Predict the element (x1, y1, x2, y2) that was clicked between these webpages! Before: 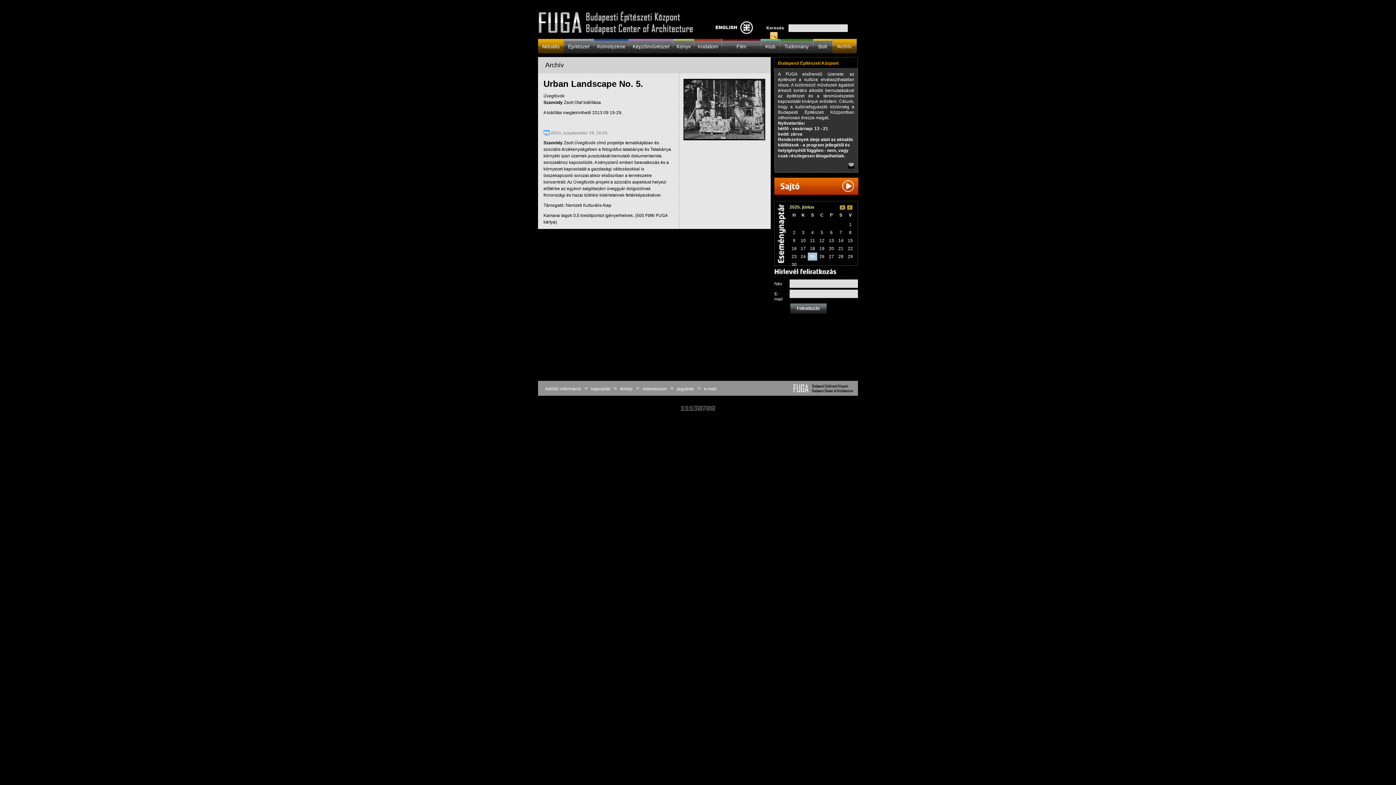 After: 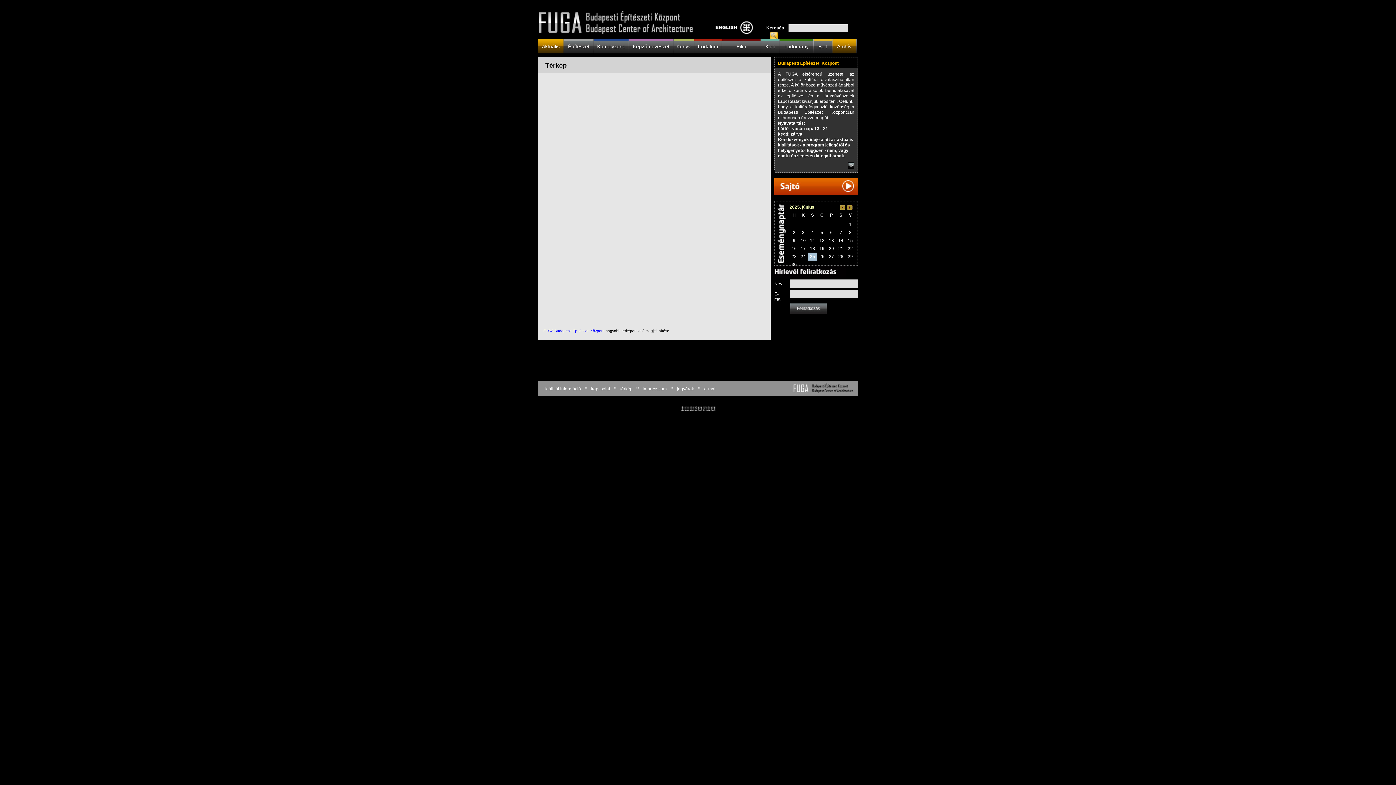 Action: bbox: (620, 386, 632, 391) label: térkép